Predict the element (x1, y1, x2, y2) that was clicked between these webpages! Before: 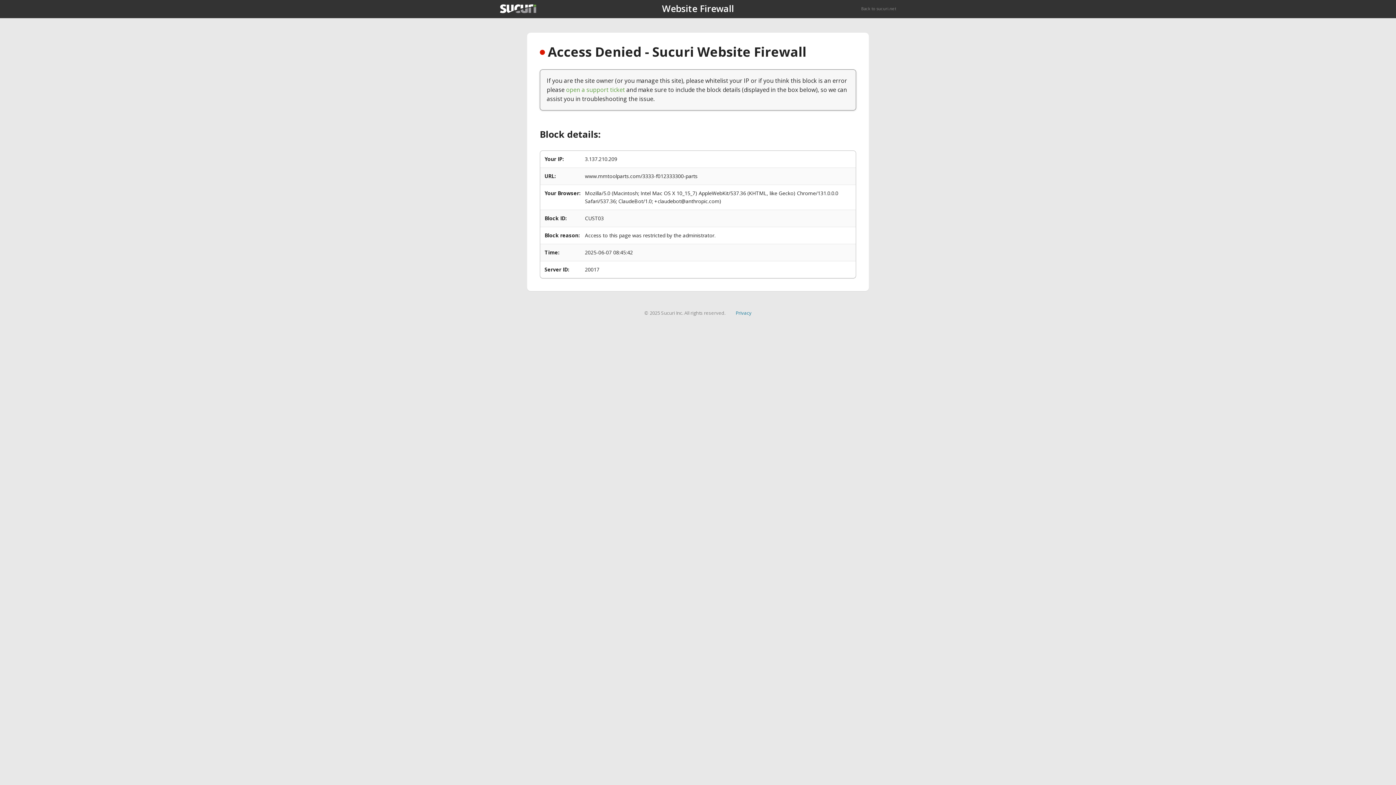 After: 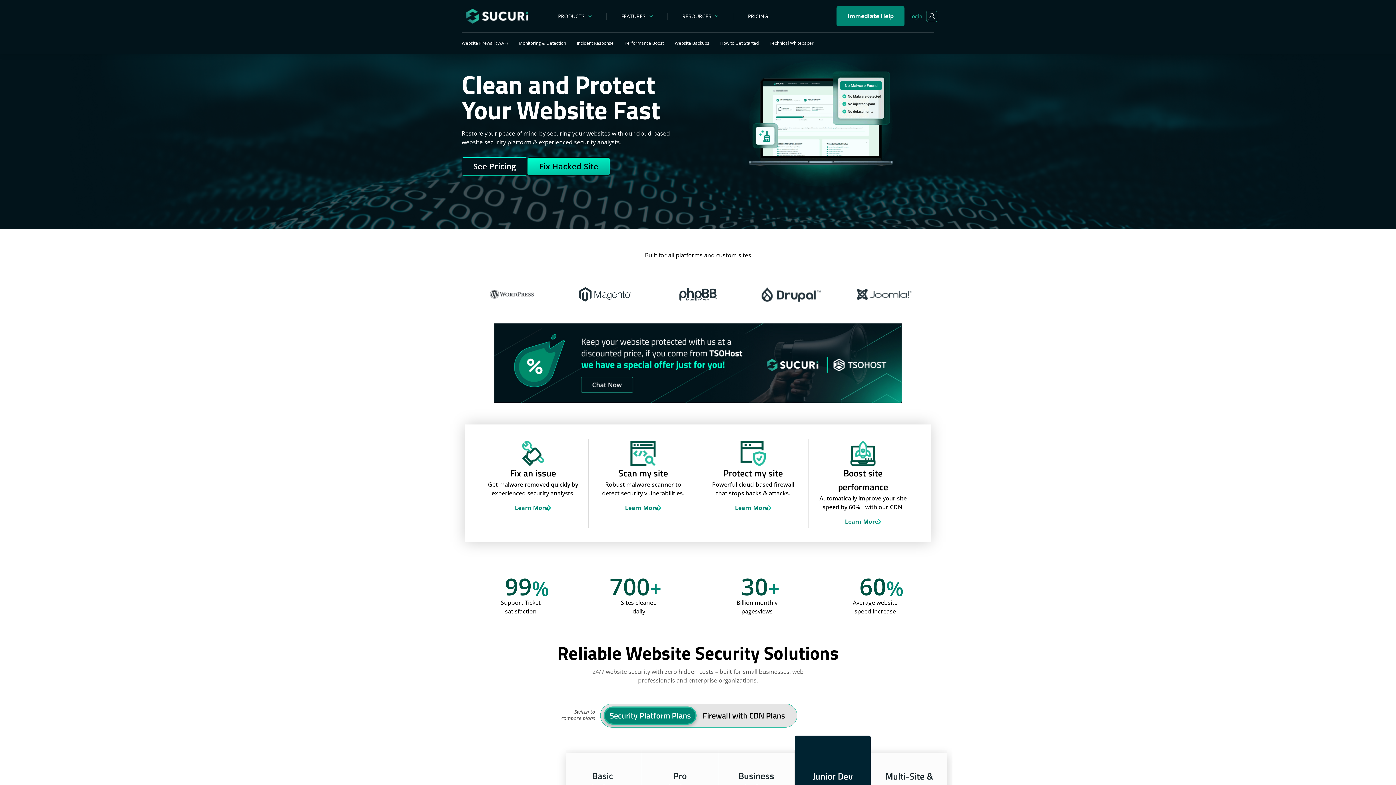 Action: label: Back to sucuri.net bbox: (861, 5, 896, 11)